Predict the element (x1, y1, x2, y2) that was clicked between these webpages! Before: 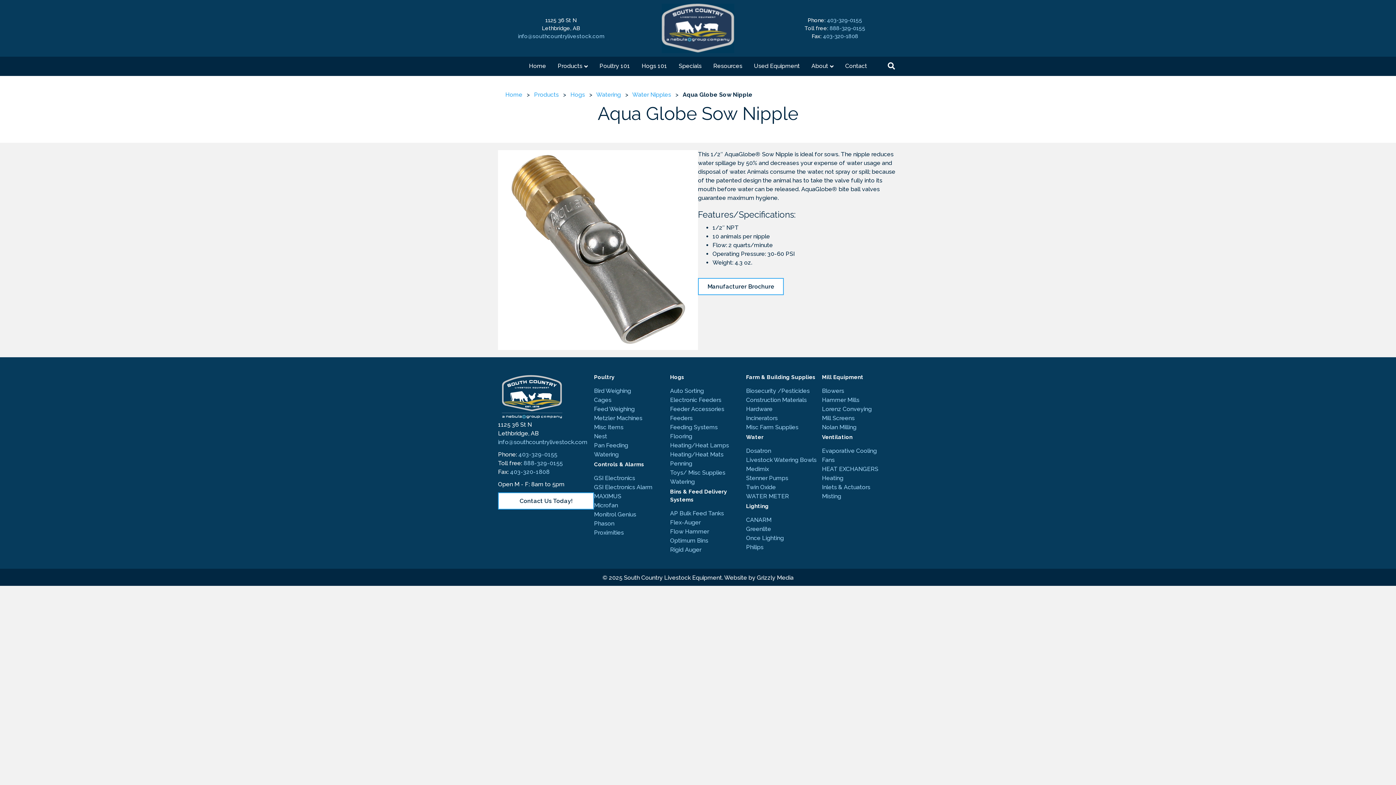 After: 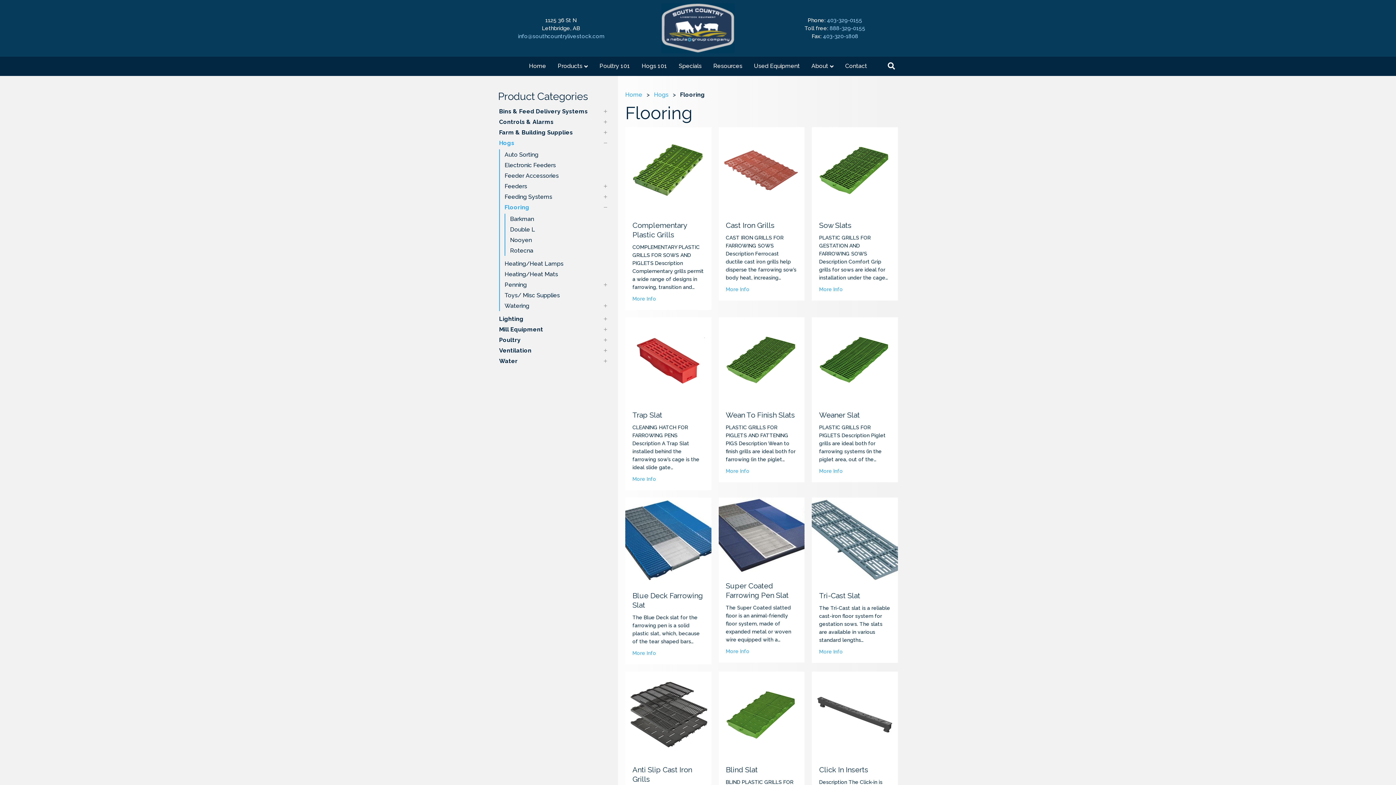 Action: label: Flooring bbox: (670, 432, 750, 441)